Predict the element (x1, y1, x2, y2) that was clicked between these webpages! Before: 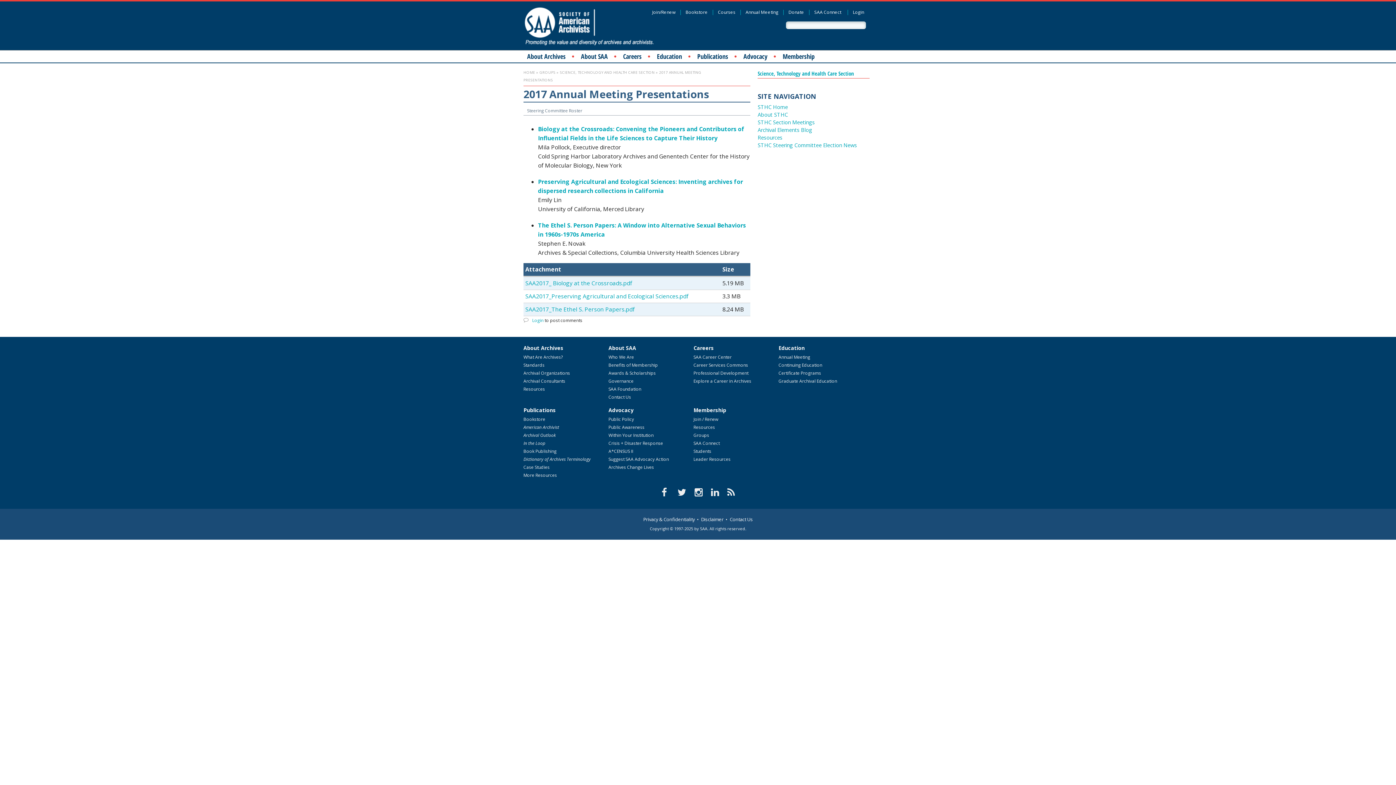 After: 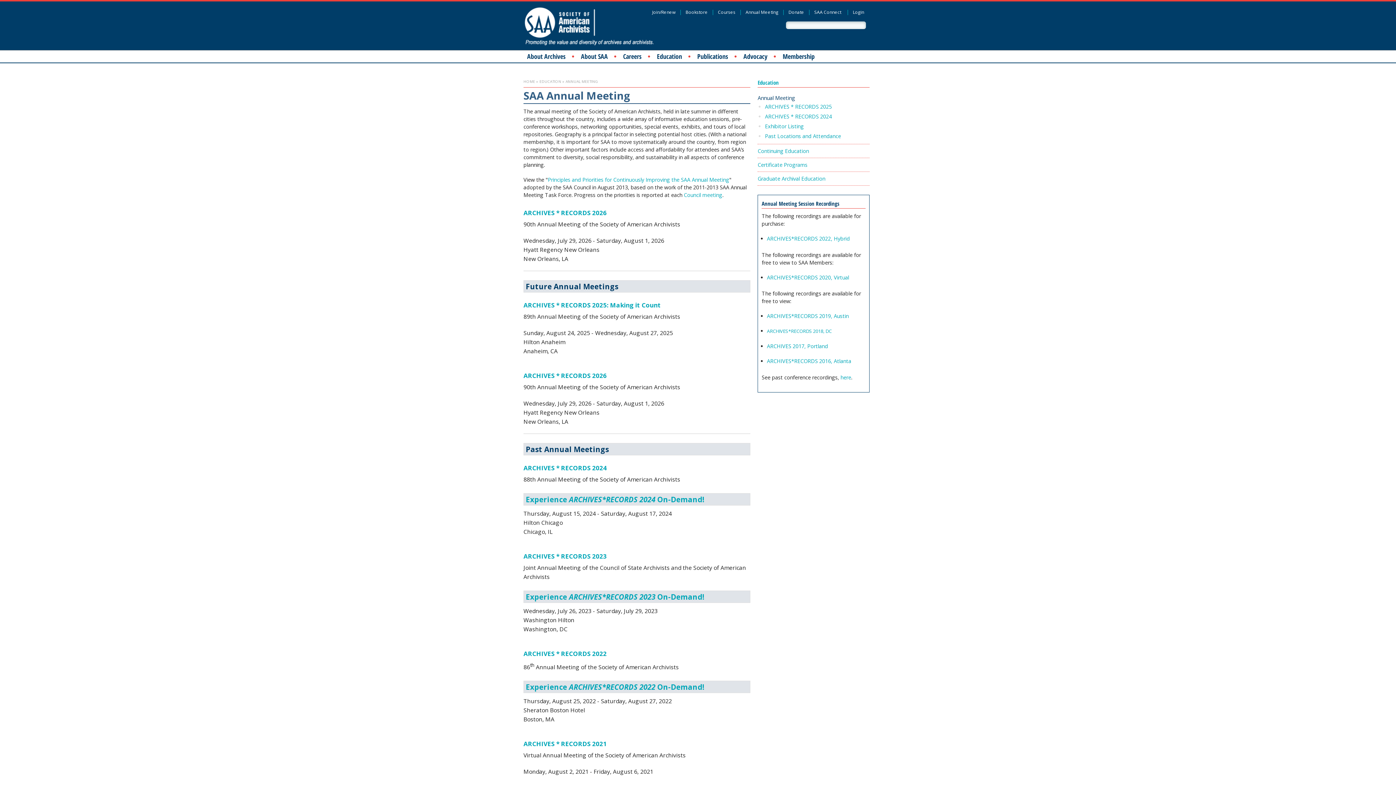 Action: bbox: (778, 354, 859, 362) label: Annual Meeting